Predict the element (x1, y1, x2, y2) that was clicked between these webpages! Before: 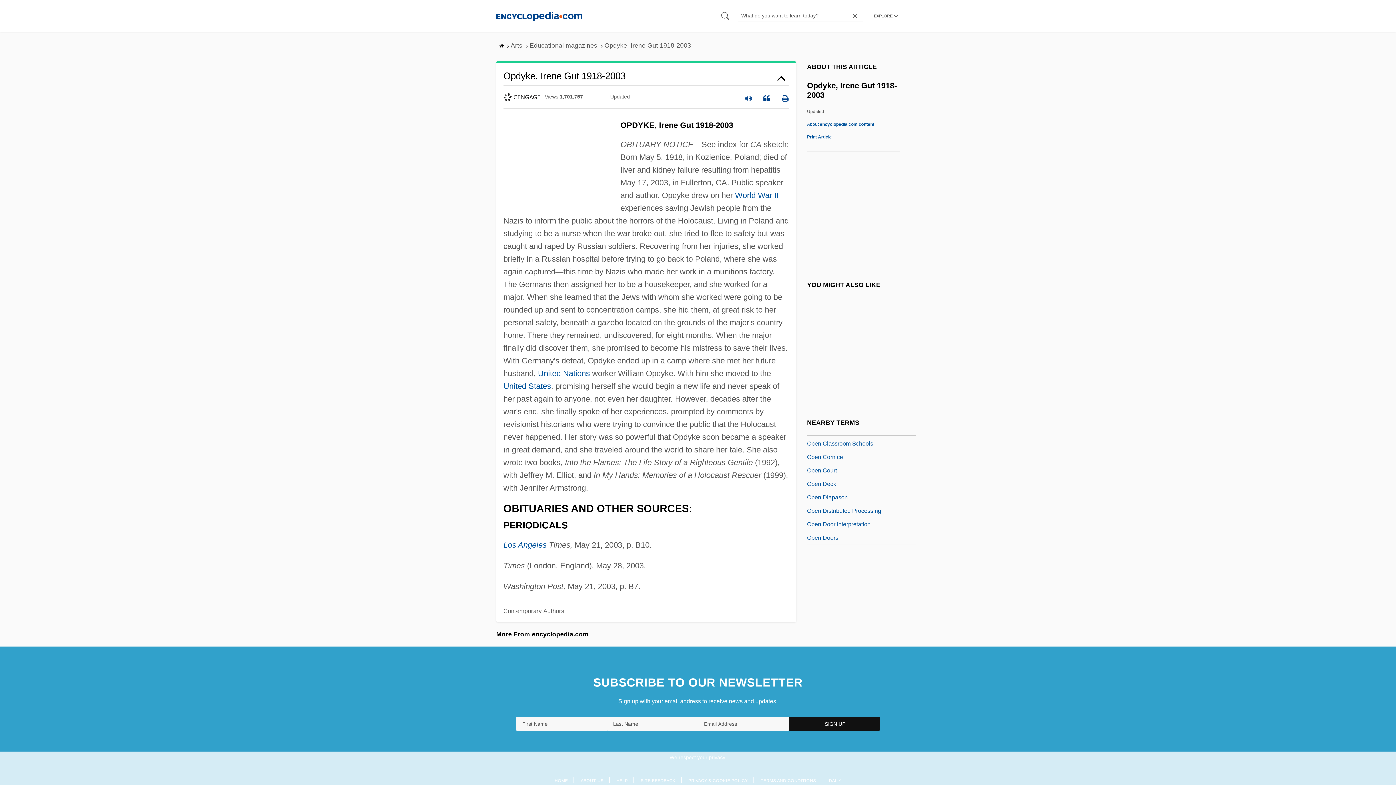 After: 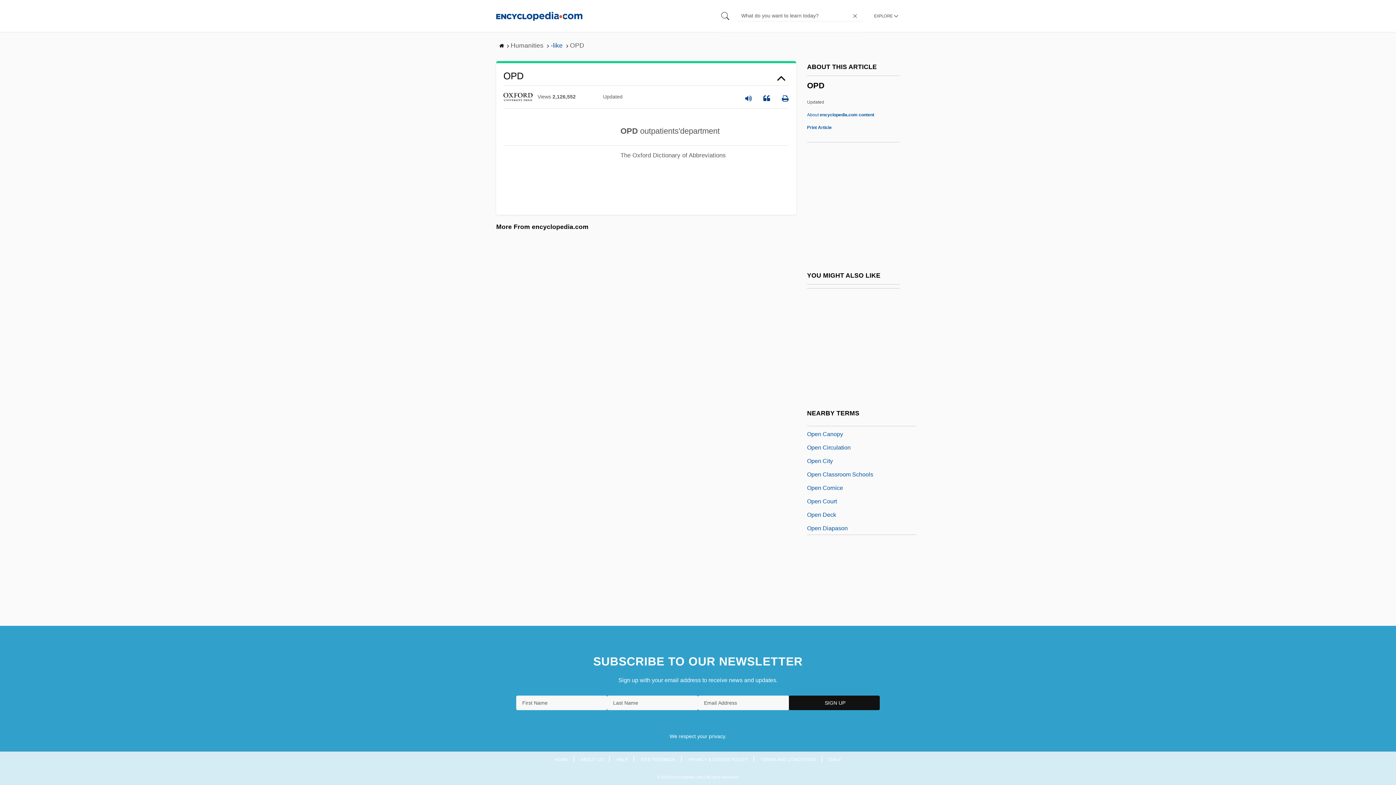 Action: label: OPD bbox: (807, 464, 820, 473)